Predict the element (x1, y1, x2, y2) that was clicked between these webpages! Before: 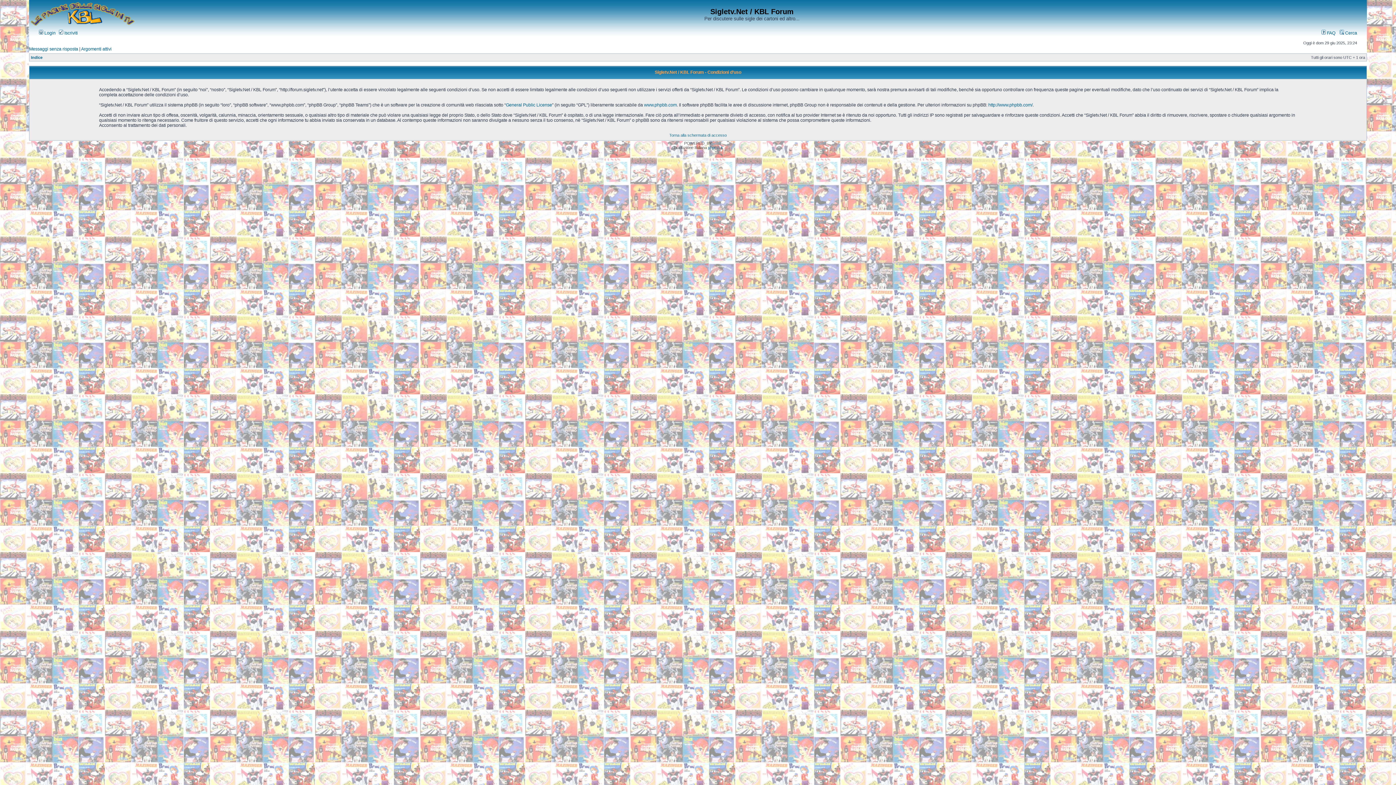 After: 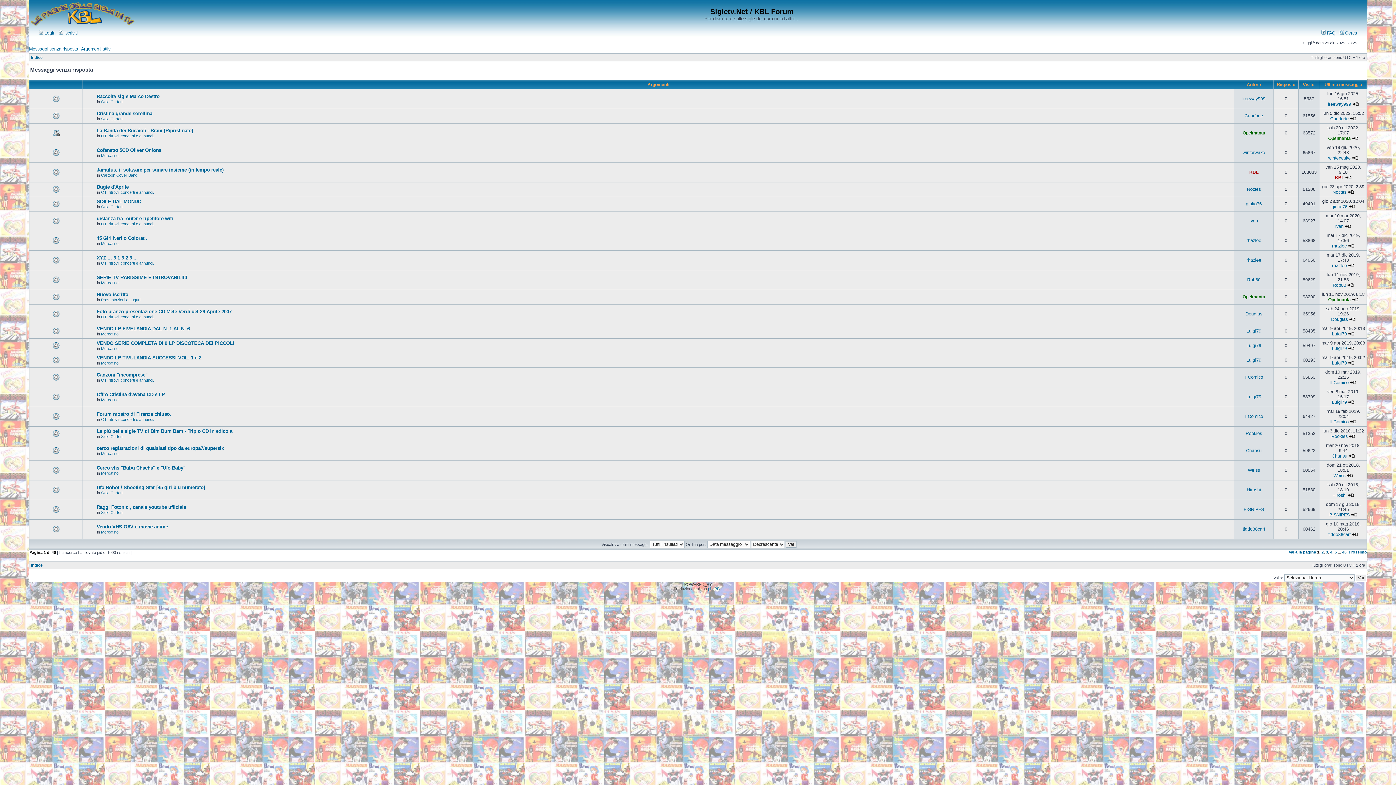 Action: label: Messaggi senza risposta bbox: (29, 46, 78, 51)